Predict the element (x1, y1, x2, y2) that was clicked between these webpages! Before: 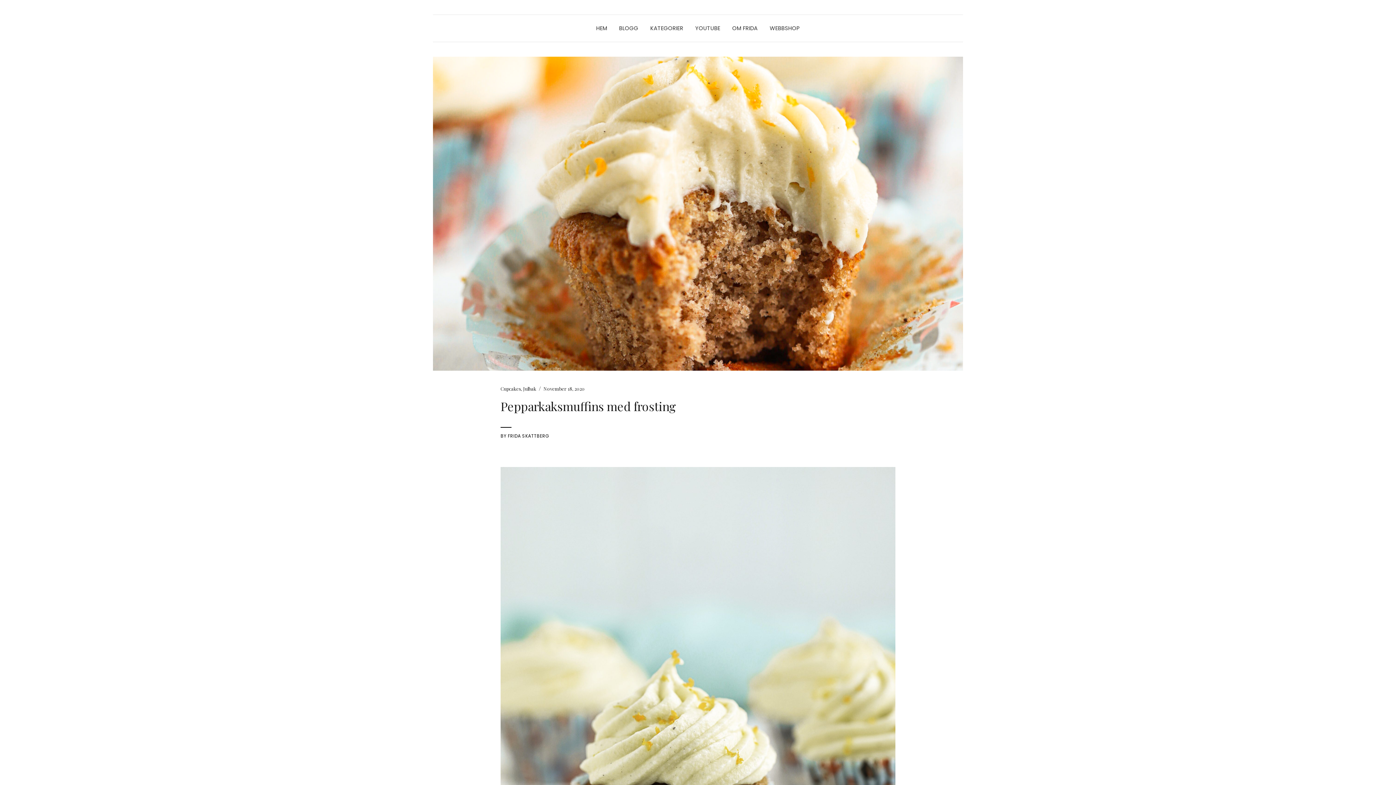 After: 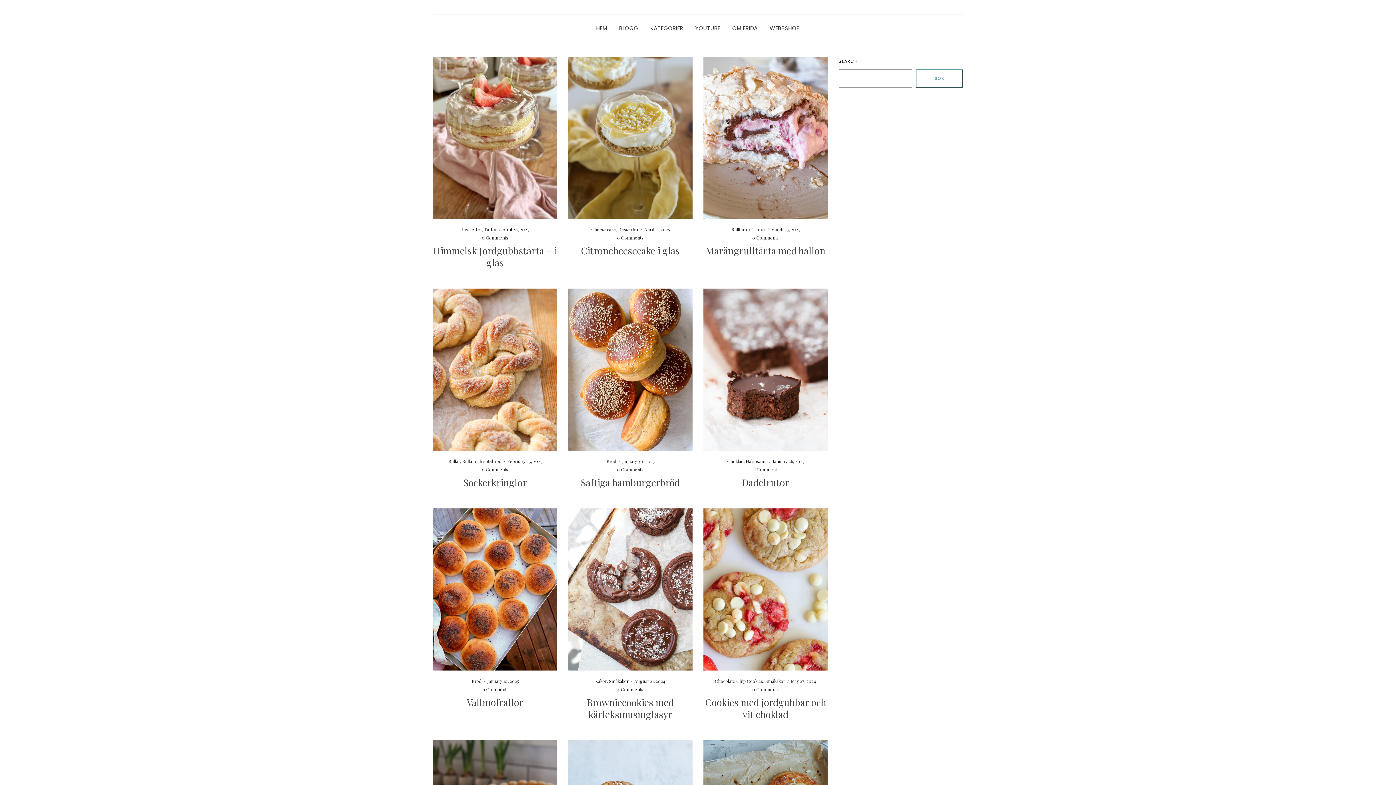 Action: bbox: (507, 433, 549, 439) label: FRIDA SKATTBERG